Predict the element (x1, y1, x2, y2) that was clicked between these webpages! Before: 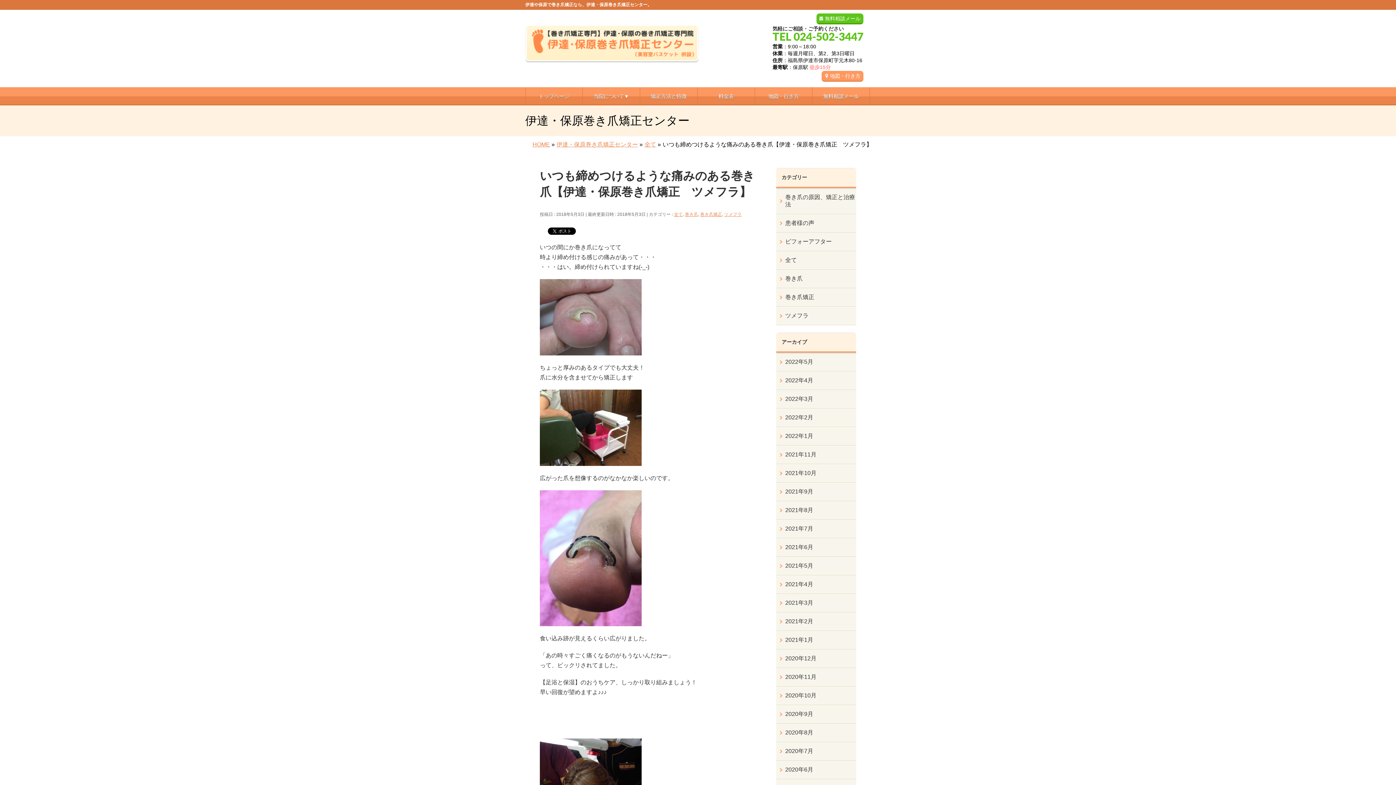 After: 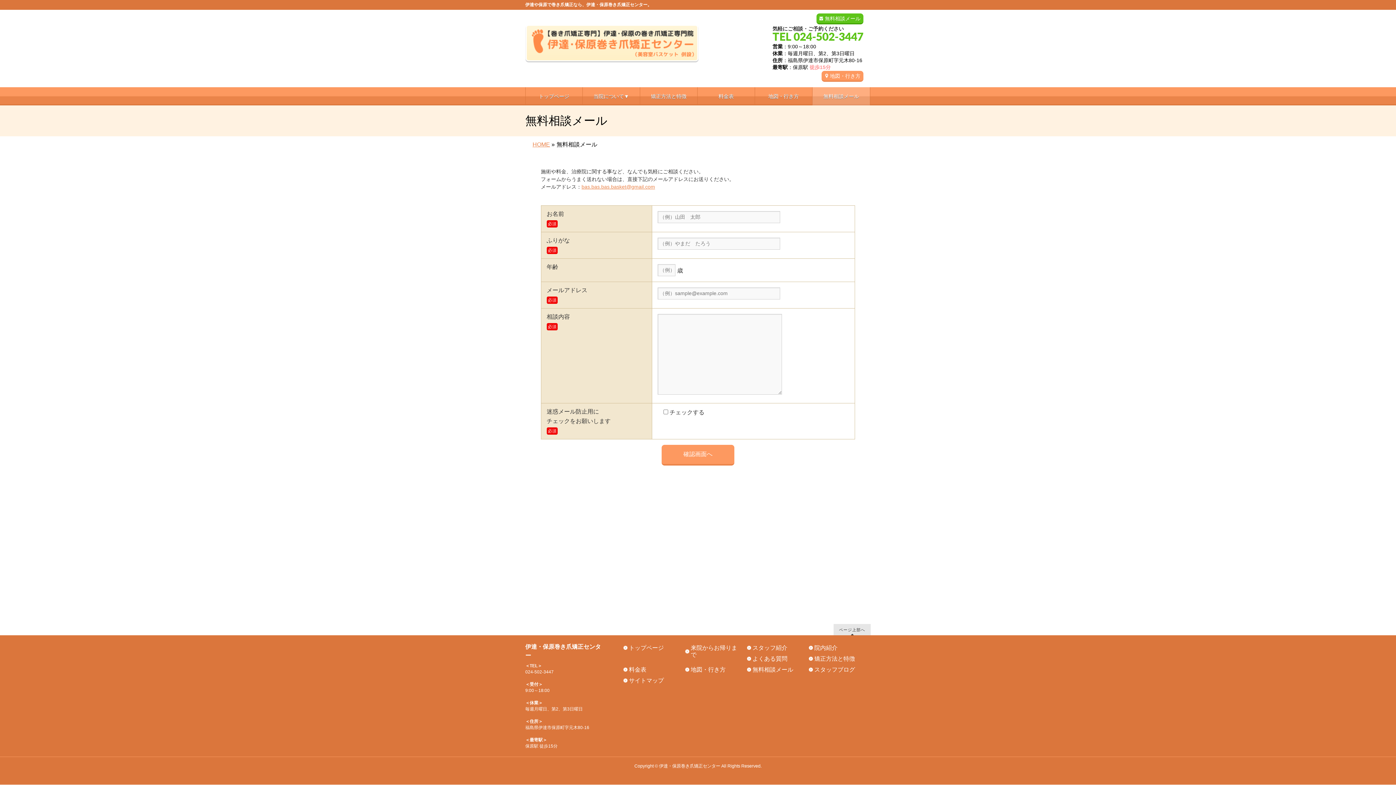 Action: label: 無料相談メール bbox: (816, 13, 863, 24)